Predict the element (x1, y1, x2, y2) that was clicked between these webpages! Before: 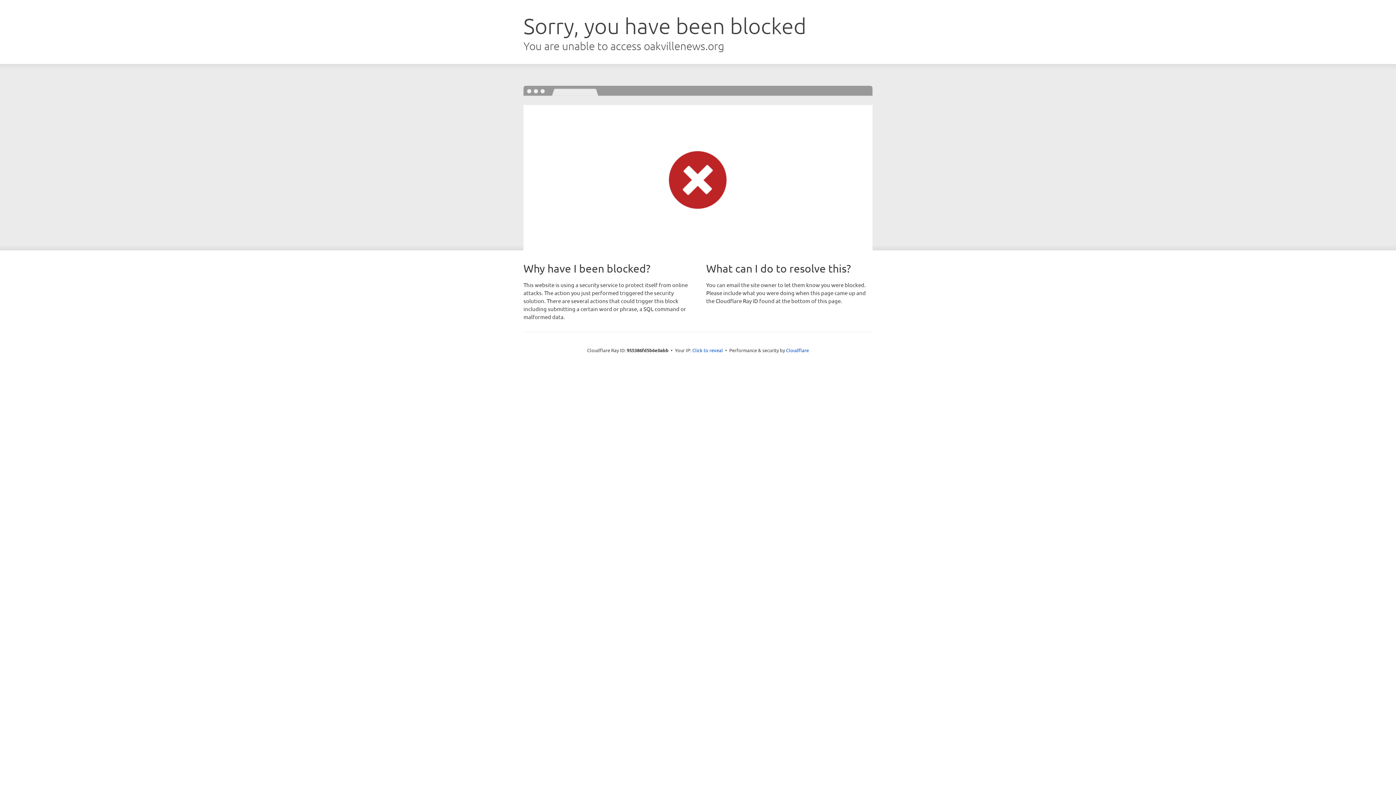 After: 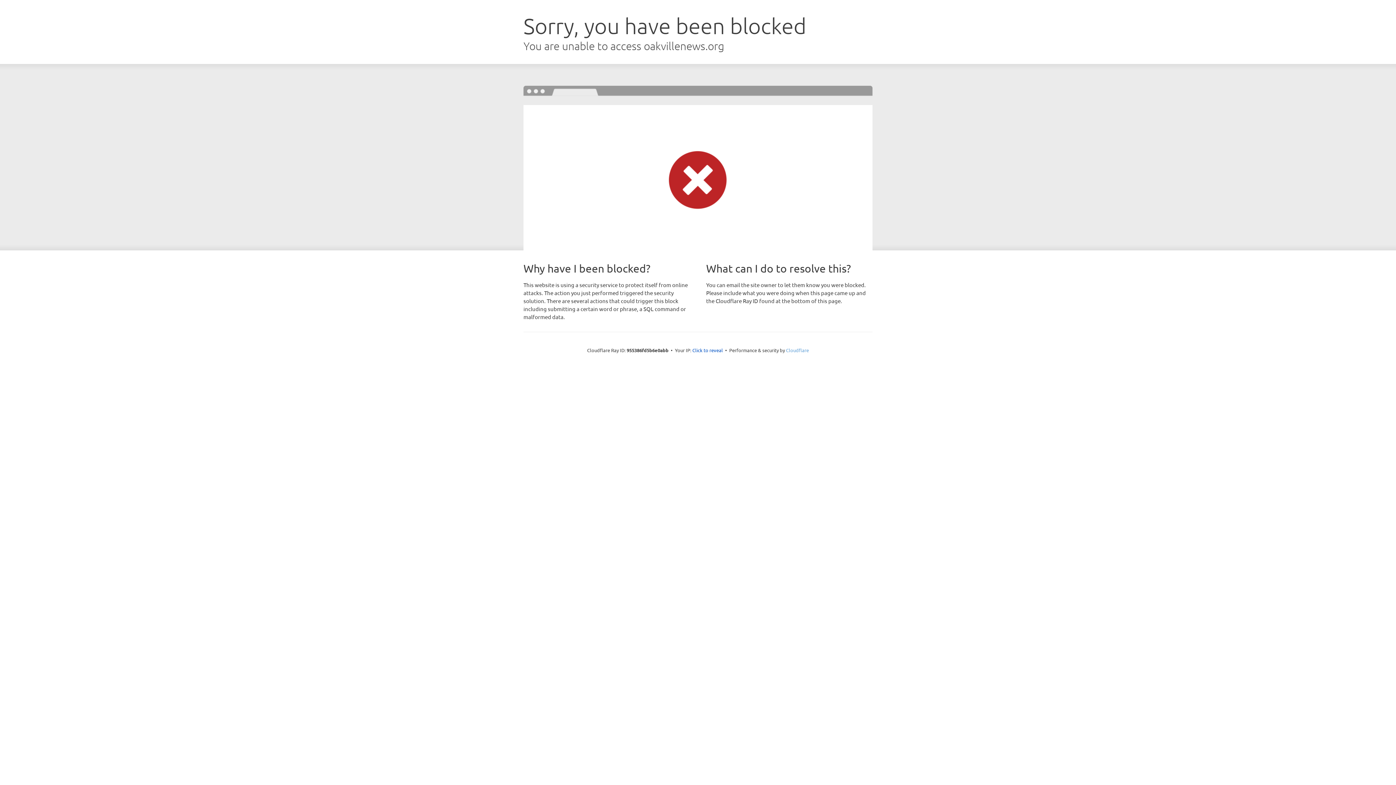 Action: bbox: (786, 347, 809, 353) label: Cloudflare